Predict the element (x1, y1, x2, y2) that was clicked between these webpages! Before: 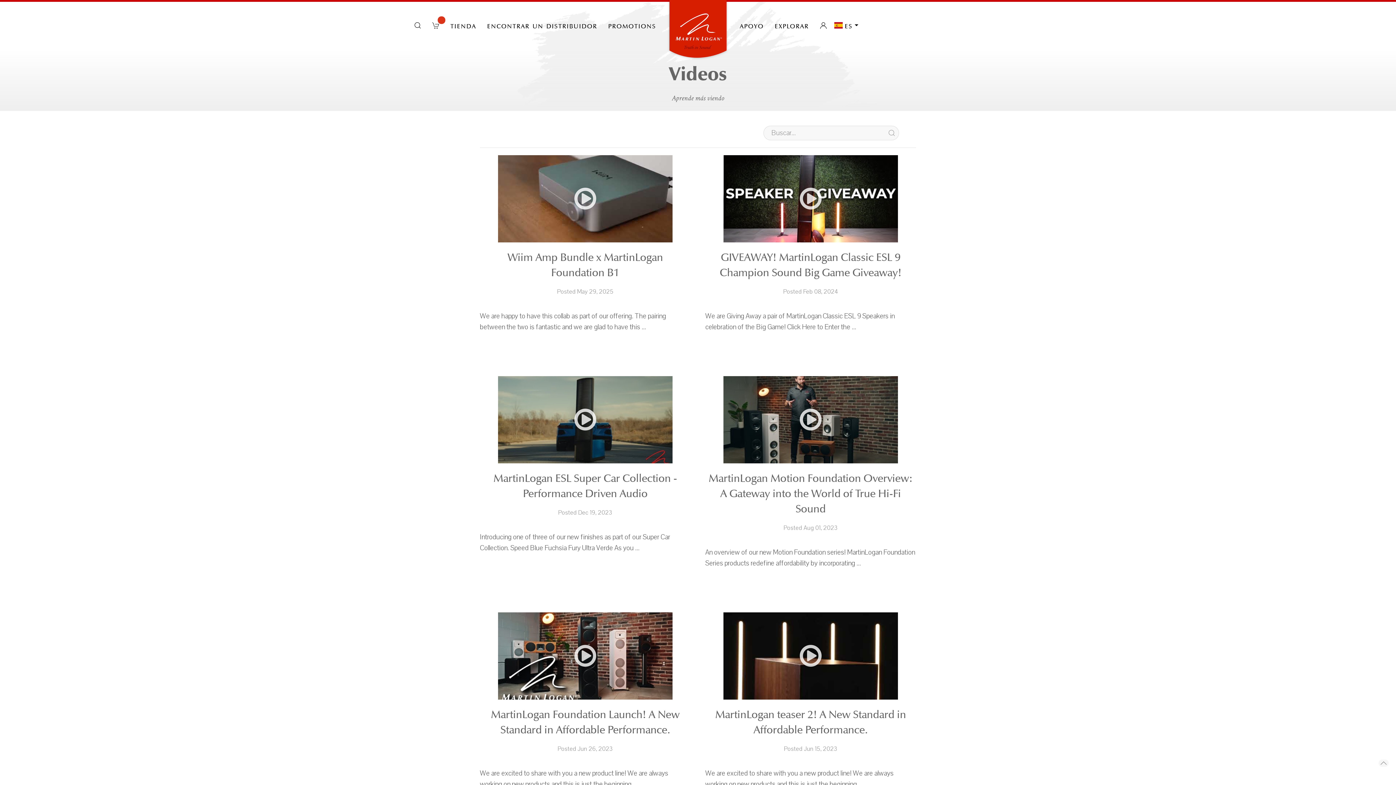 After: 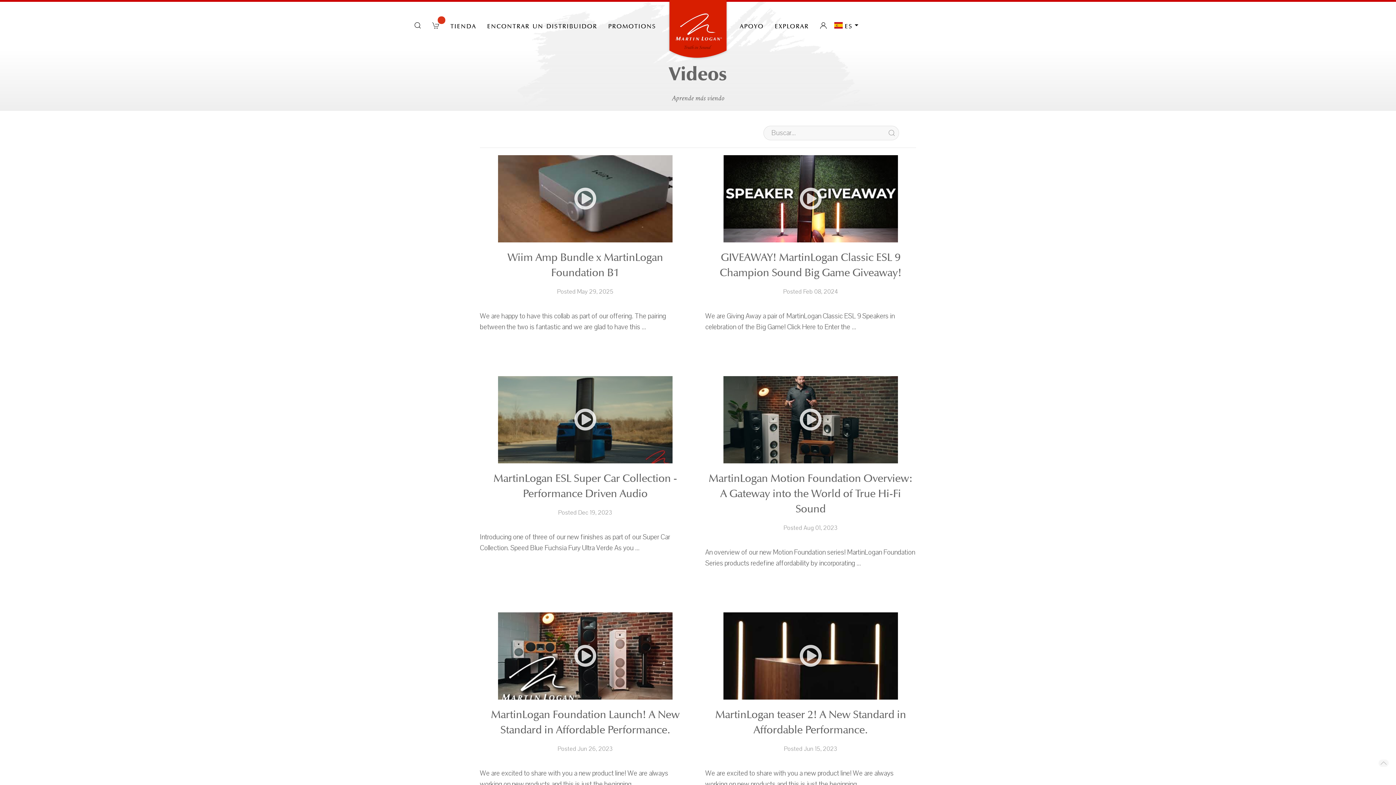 Action: bbox: (1378, 760, 1389, 767)